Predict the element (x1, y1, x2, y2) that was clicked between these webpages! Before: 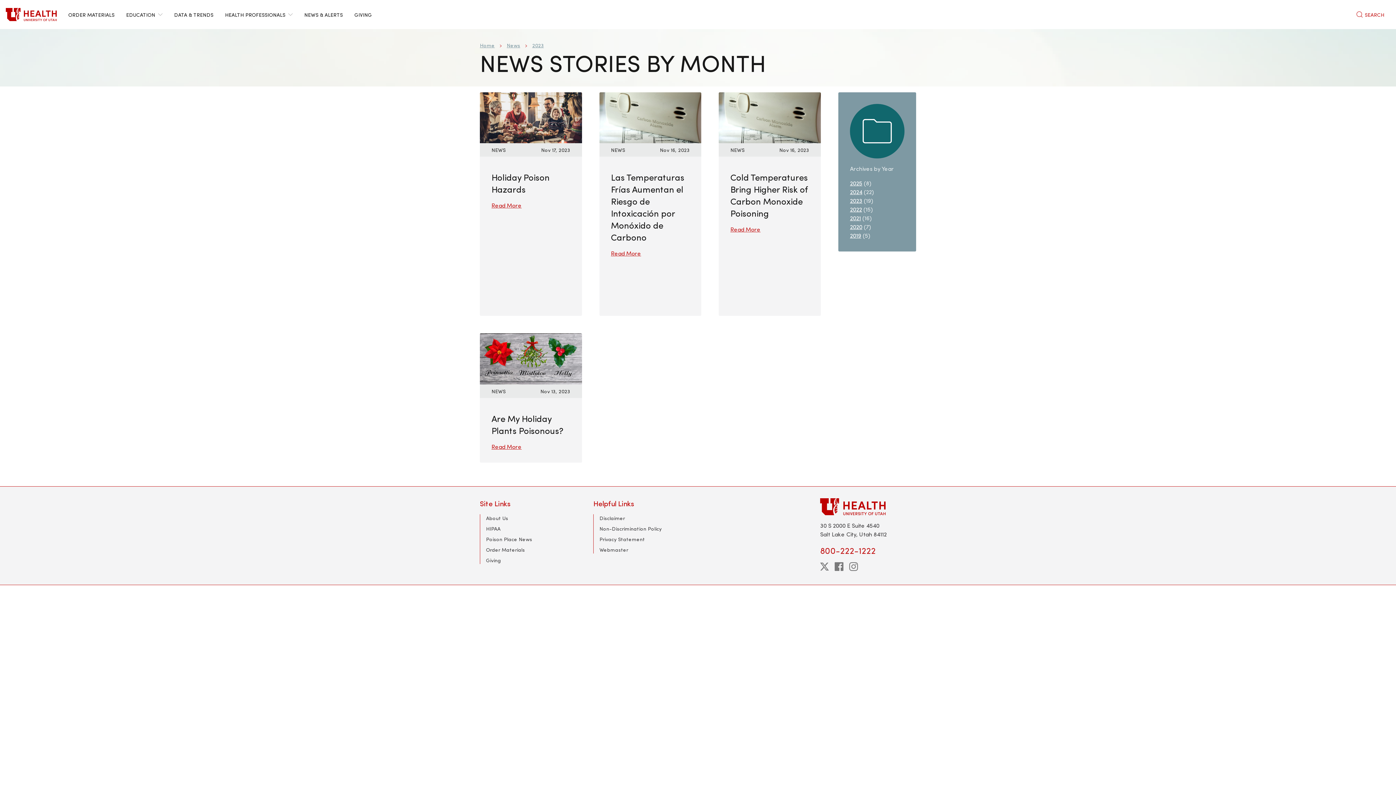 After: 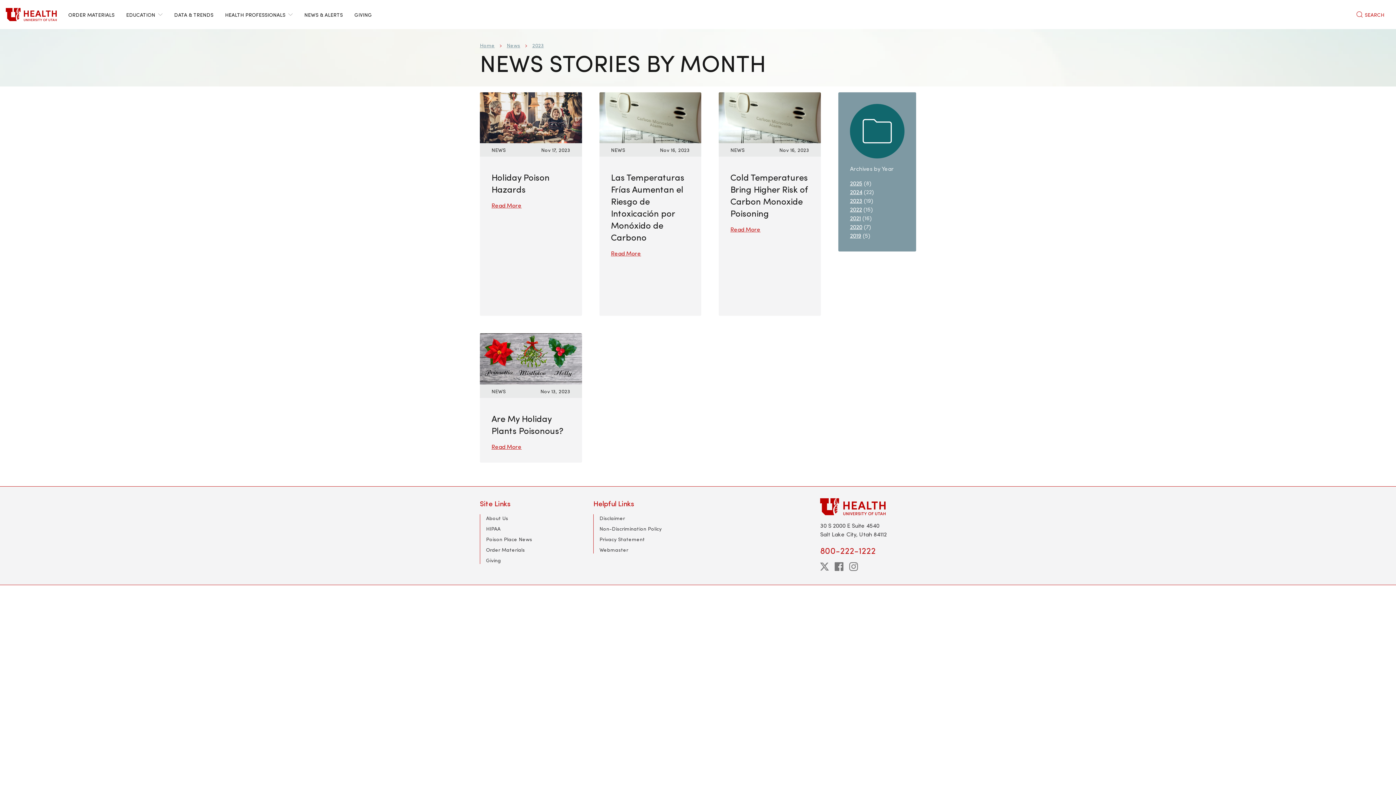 Action: bbox: (820, 498, 916, 515)